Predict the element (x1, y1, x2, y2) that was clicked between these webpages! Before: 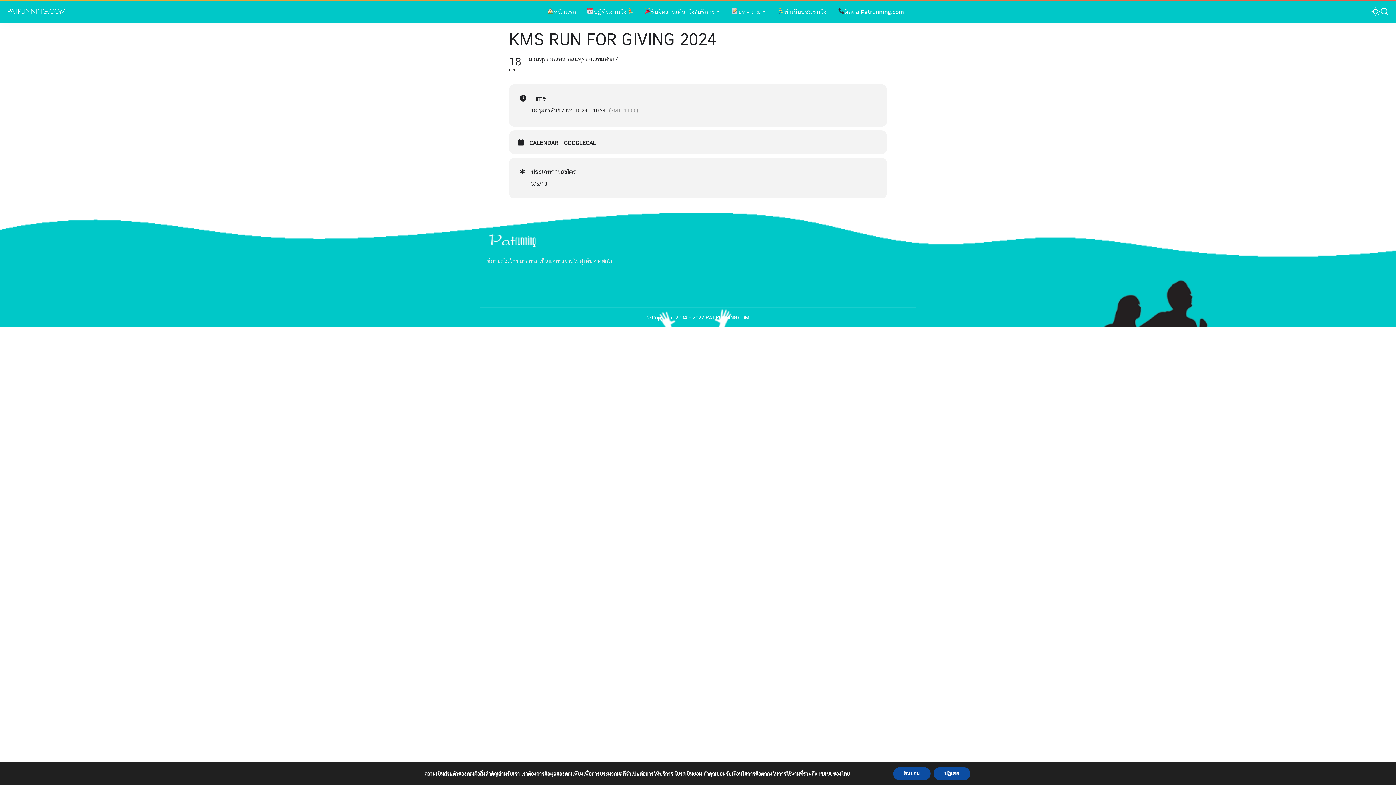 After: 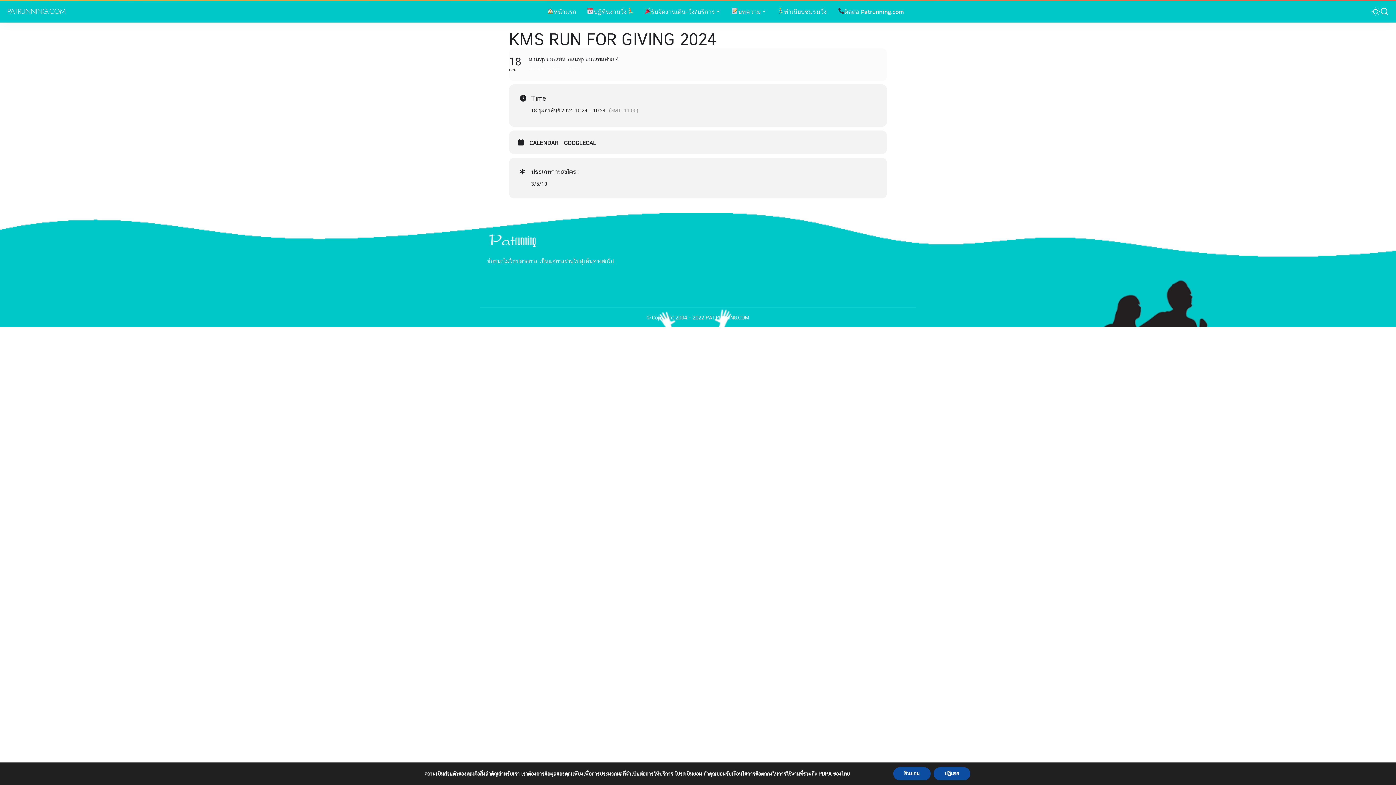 Action: label: 18
ก.พ.
สวนพุทธมณฑล ถนนพุทธมณฑลสาย 4
ประเภทการสมัคร : 3/5/10 bbox: (509, 48, 887, 81)